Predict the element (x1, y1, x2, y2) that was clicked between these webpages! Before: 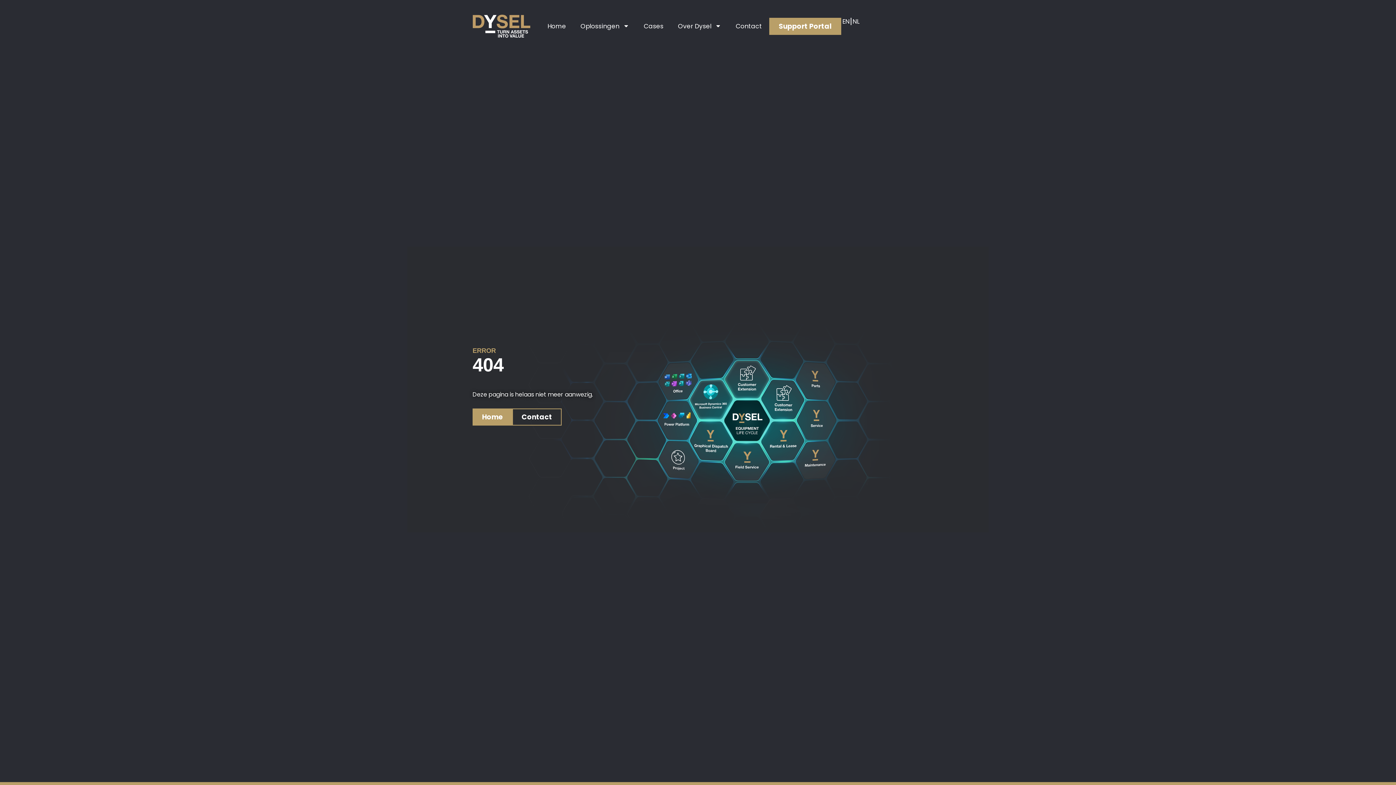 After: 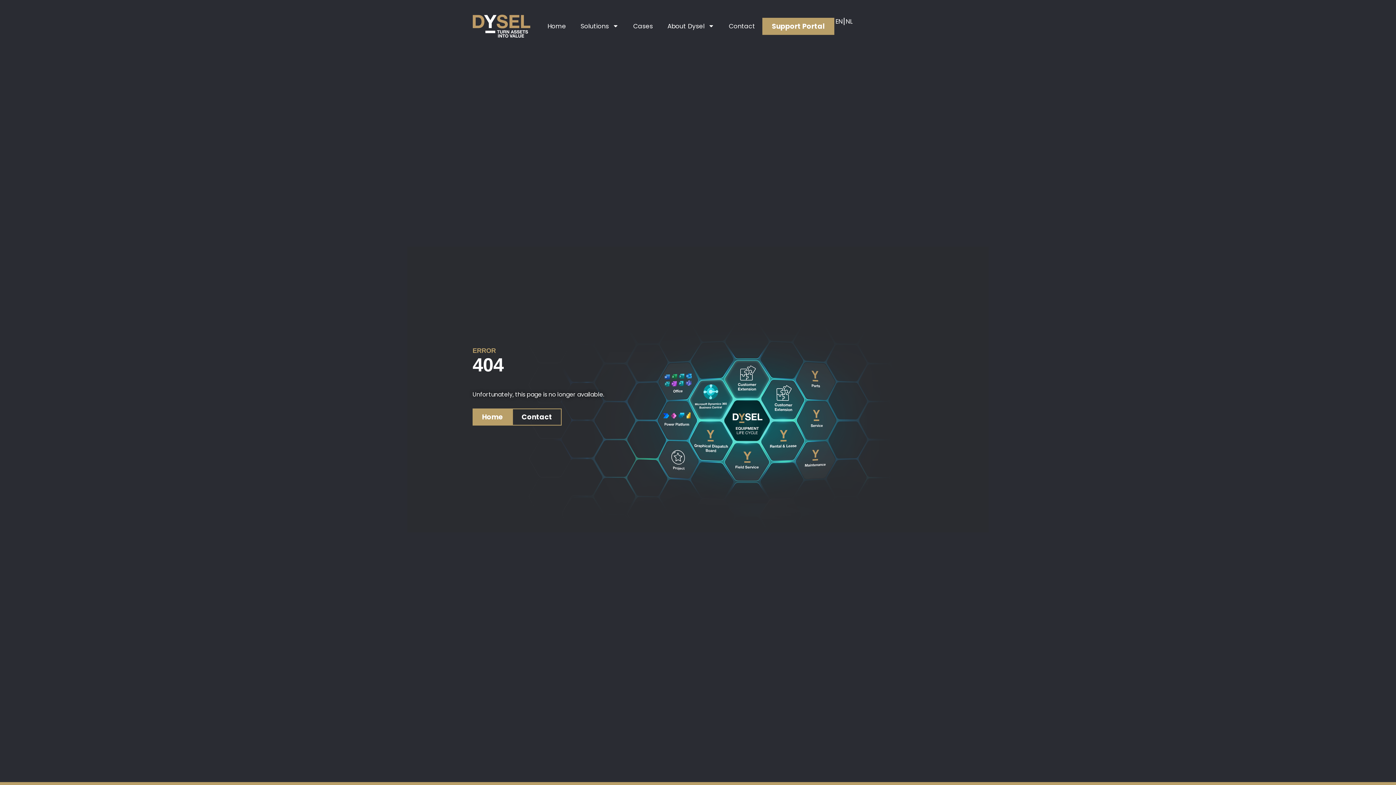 Action: bbox: (841, 17, 850, 24) label: EN